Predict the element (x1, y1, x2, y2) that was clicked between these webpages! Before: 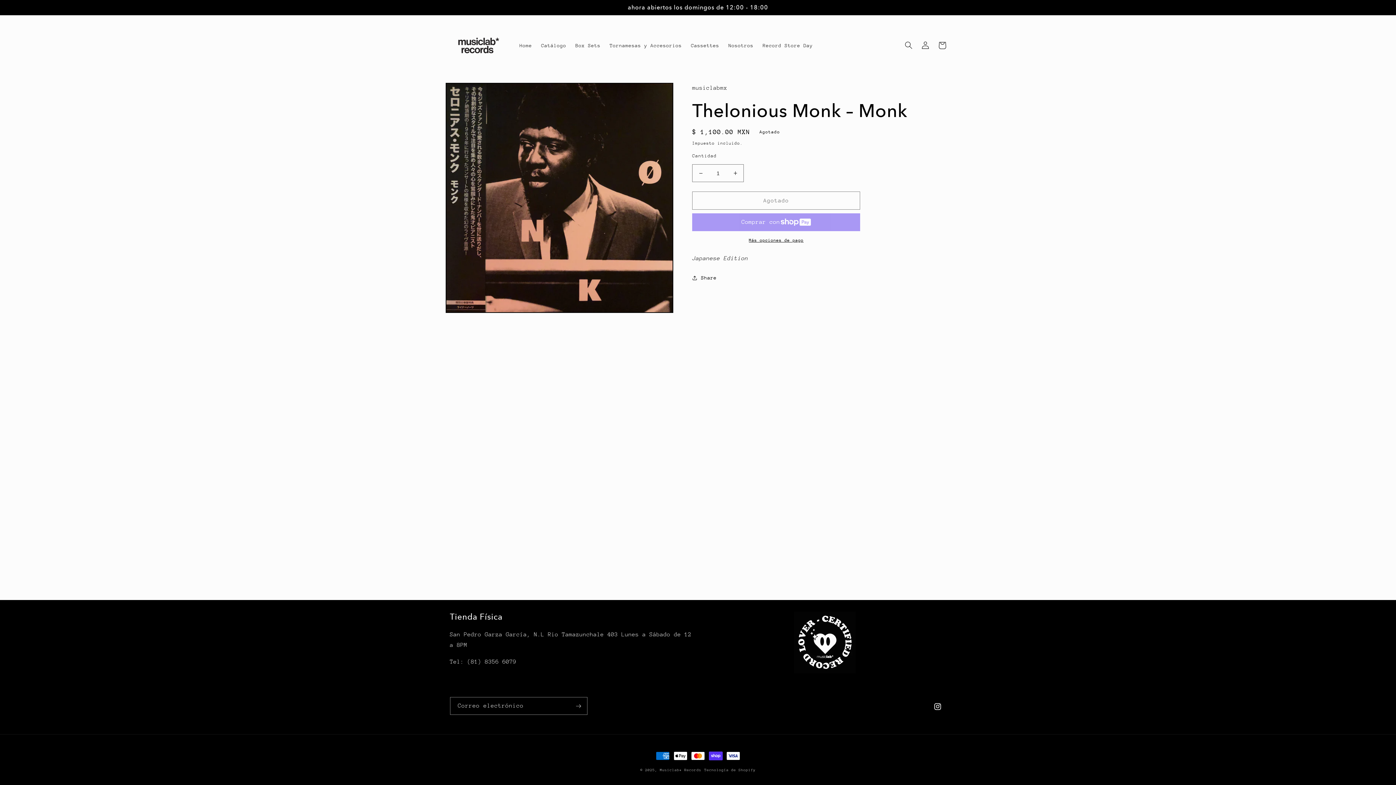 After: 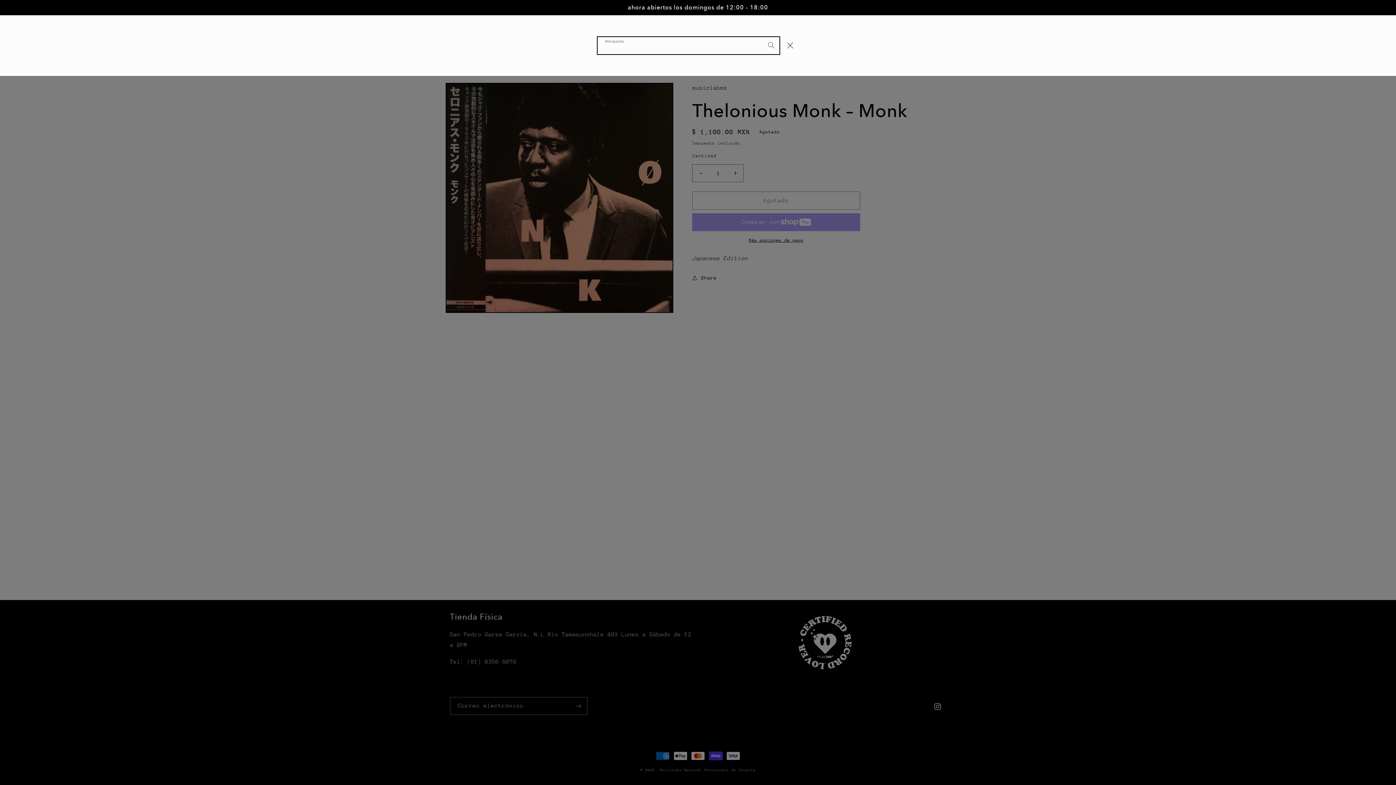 Action: label: Búsqueda bbox: (900, 37, 917, 53)